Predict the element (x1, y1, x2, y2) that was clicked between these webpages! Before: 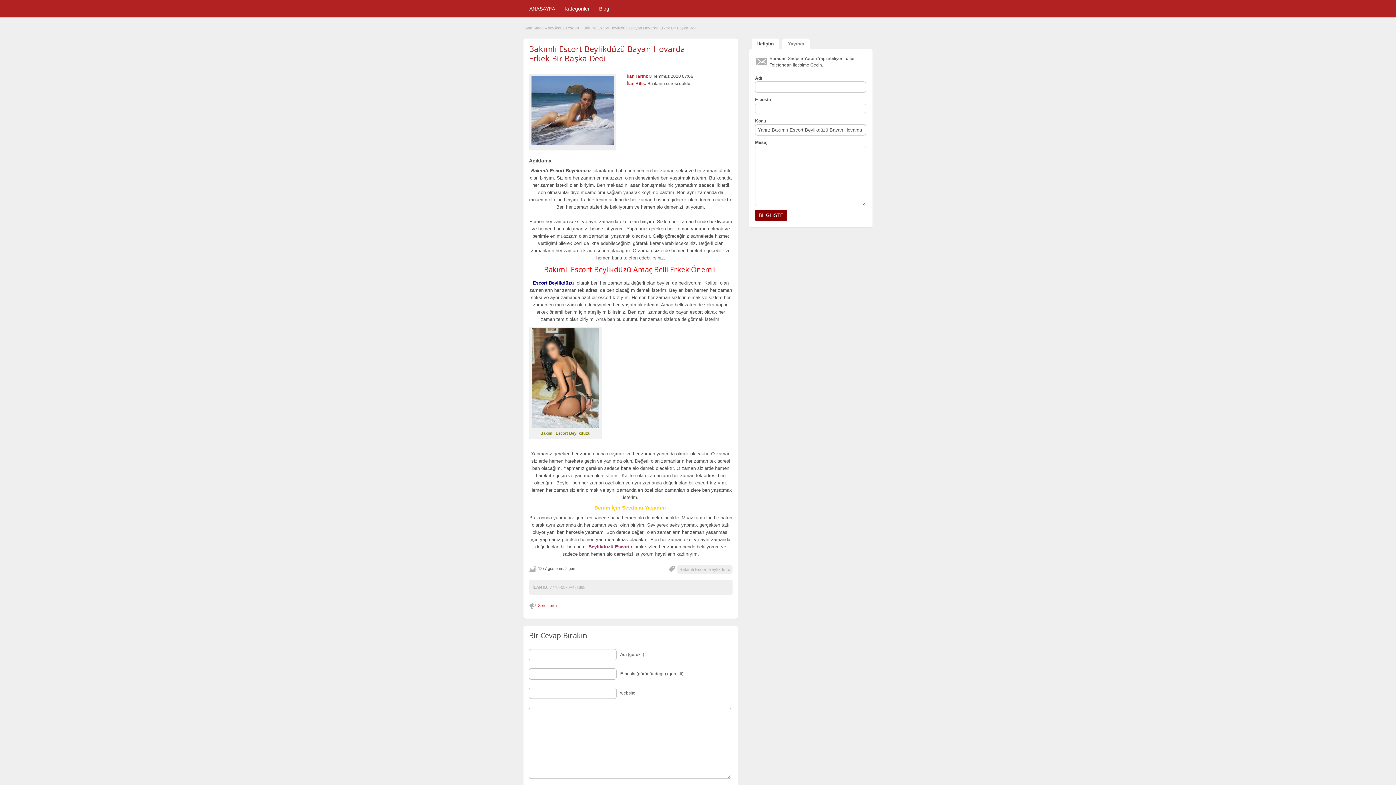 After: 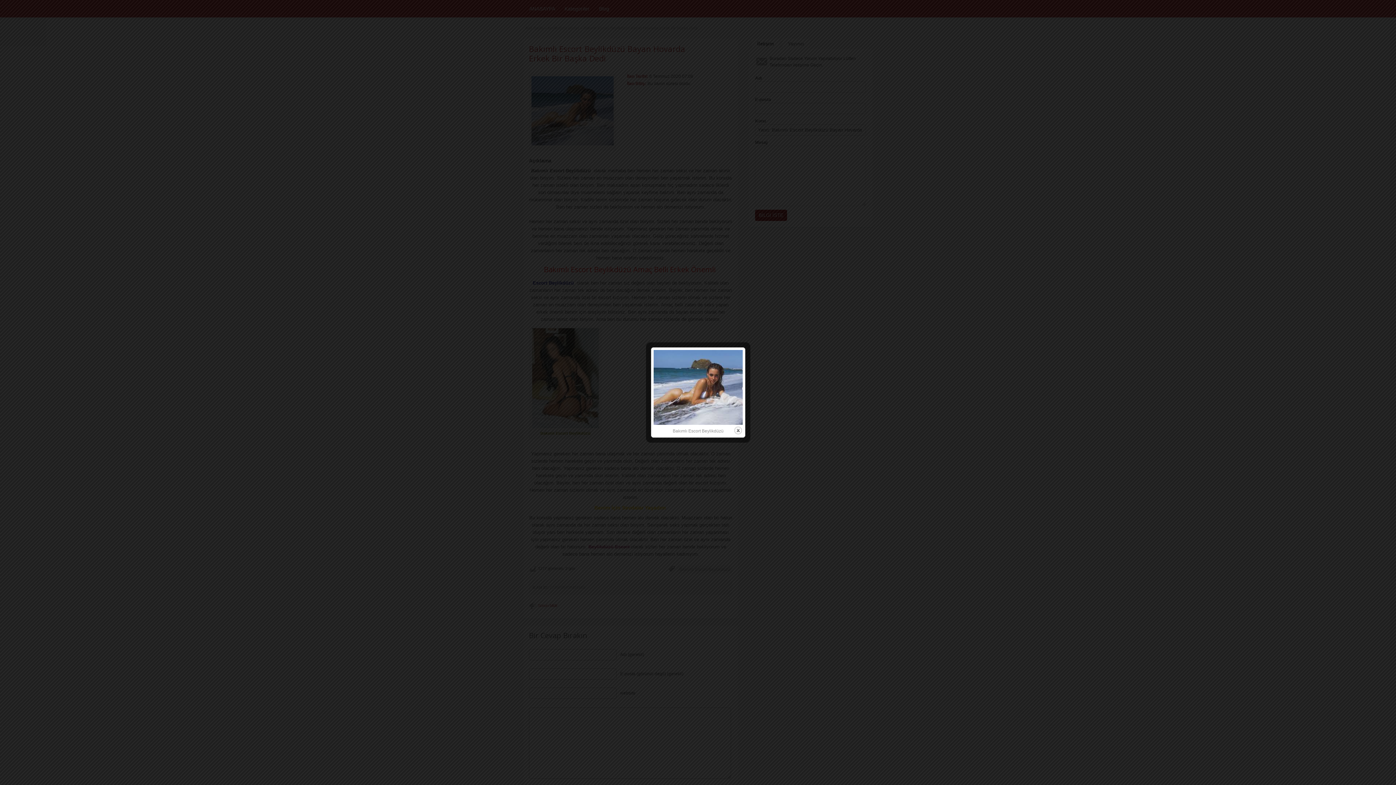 Action: bbox: (531, 76, 613, 145)